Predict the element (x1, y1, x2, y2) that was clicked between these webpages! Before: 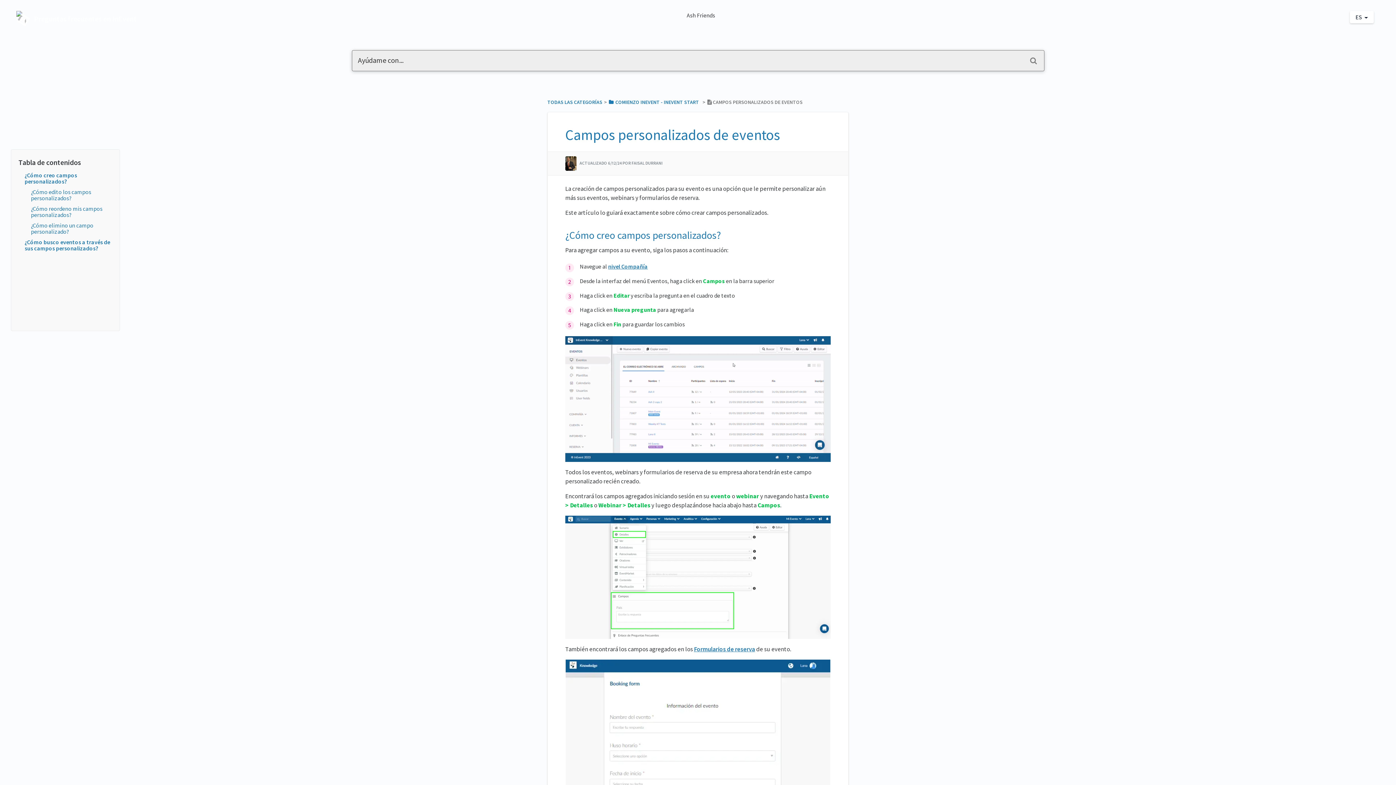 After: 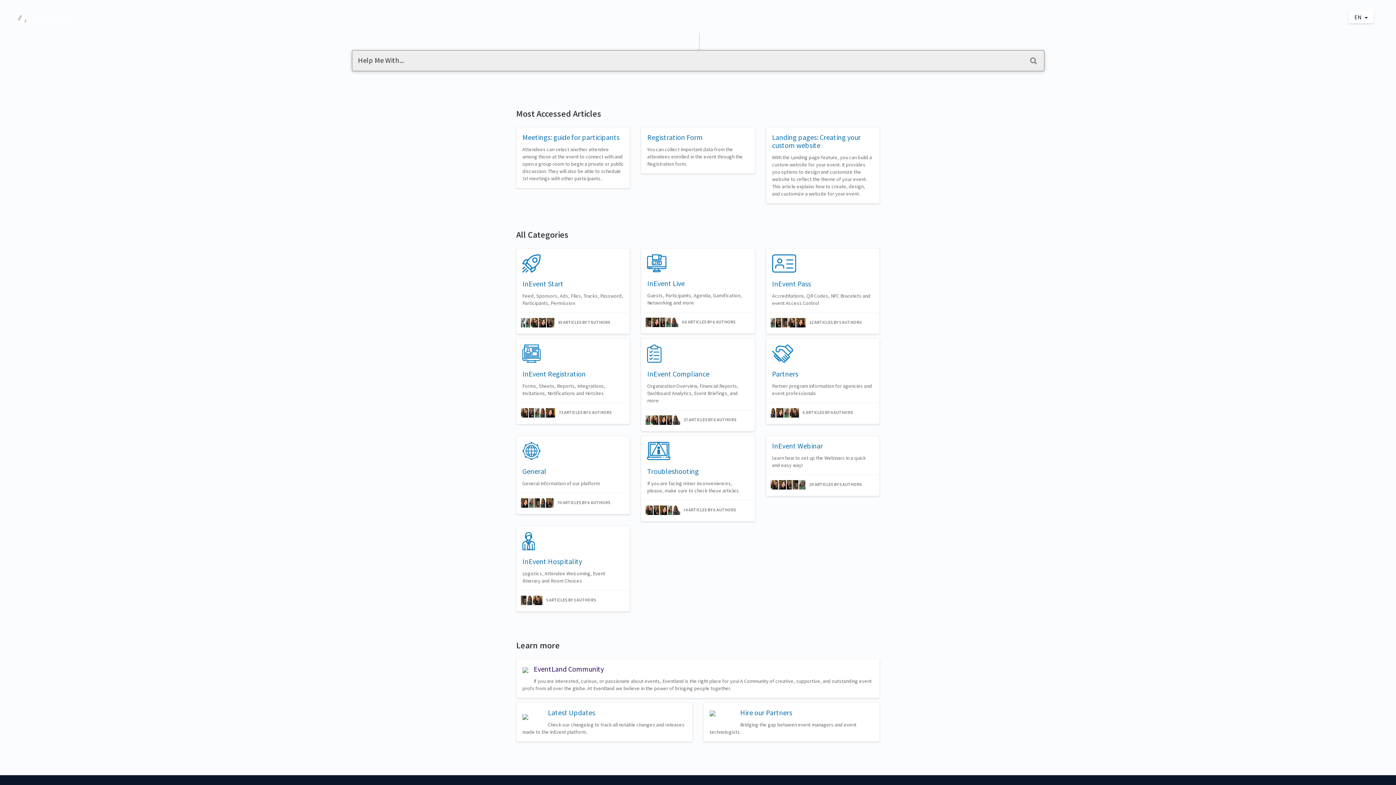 Action: bbox: (547, 98, 602, 105) label: TODAS LAS CATEGORÍAS